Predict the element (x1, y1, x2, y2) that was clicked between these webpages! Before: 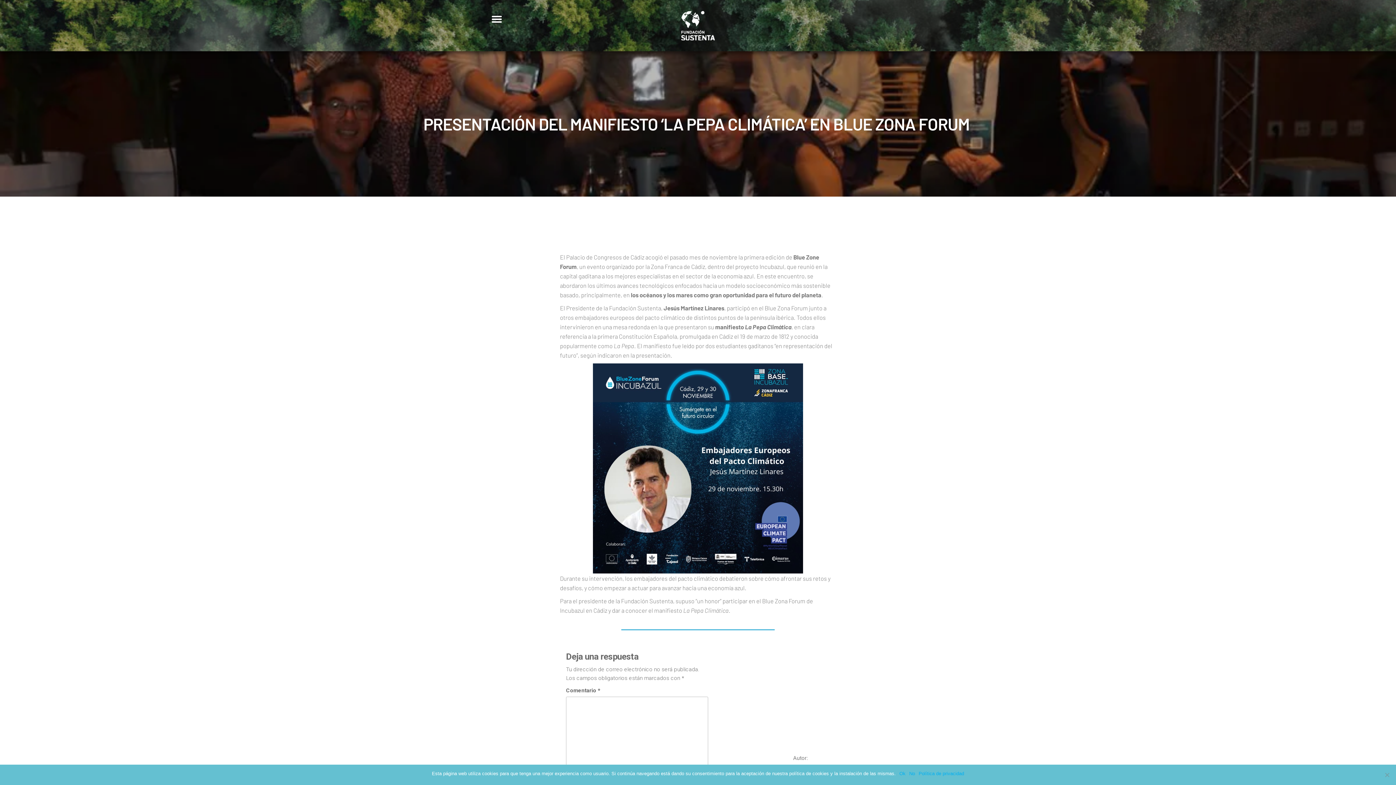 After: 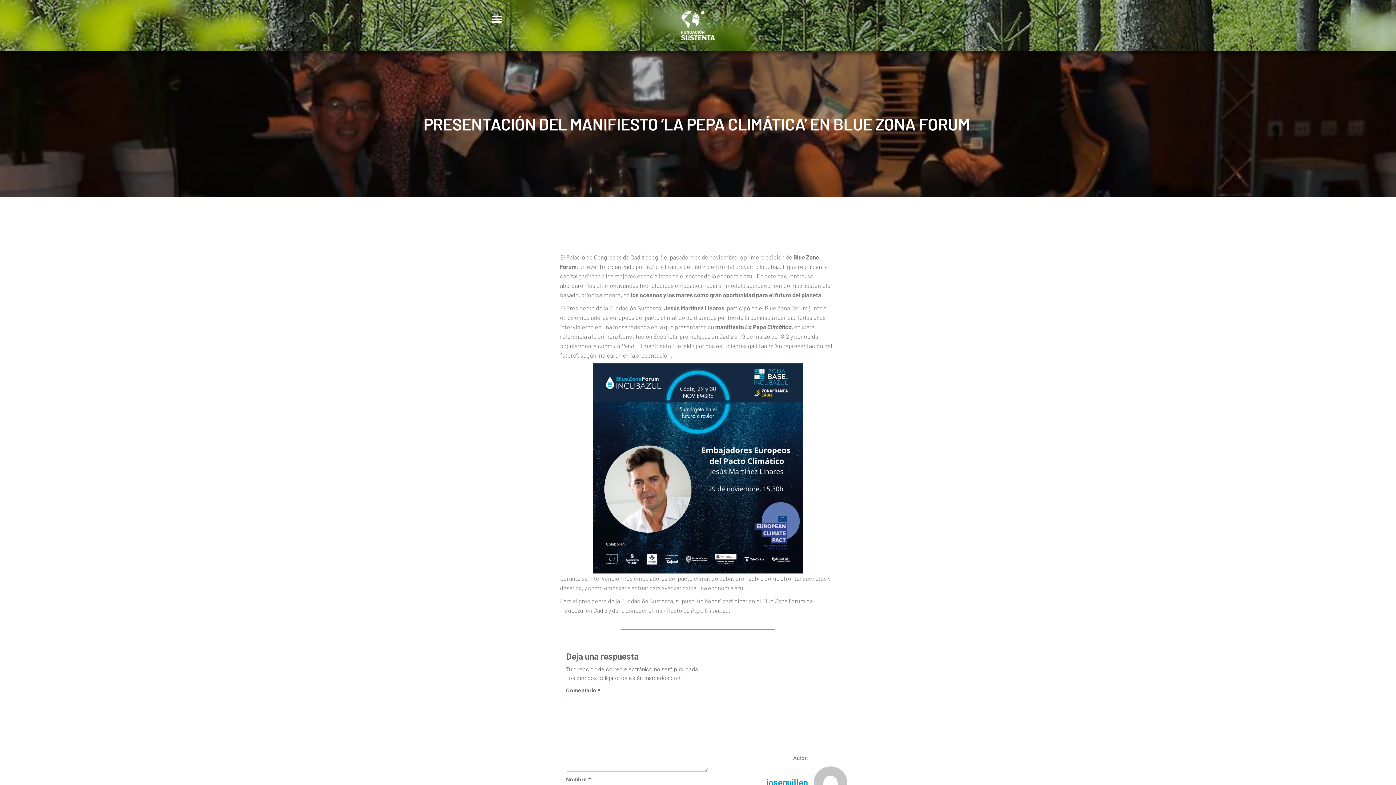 Action: bbox: (909, 770, 915, 777) label: No